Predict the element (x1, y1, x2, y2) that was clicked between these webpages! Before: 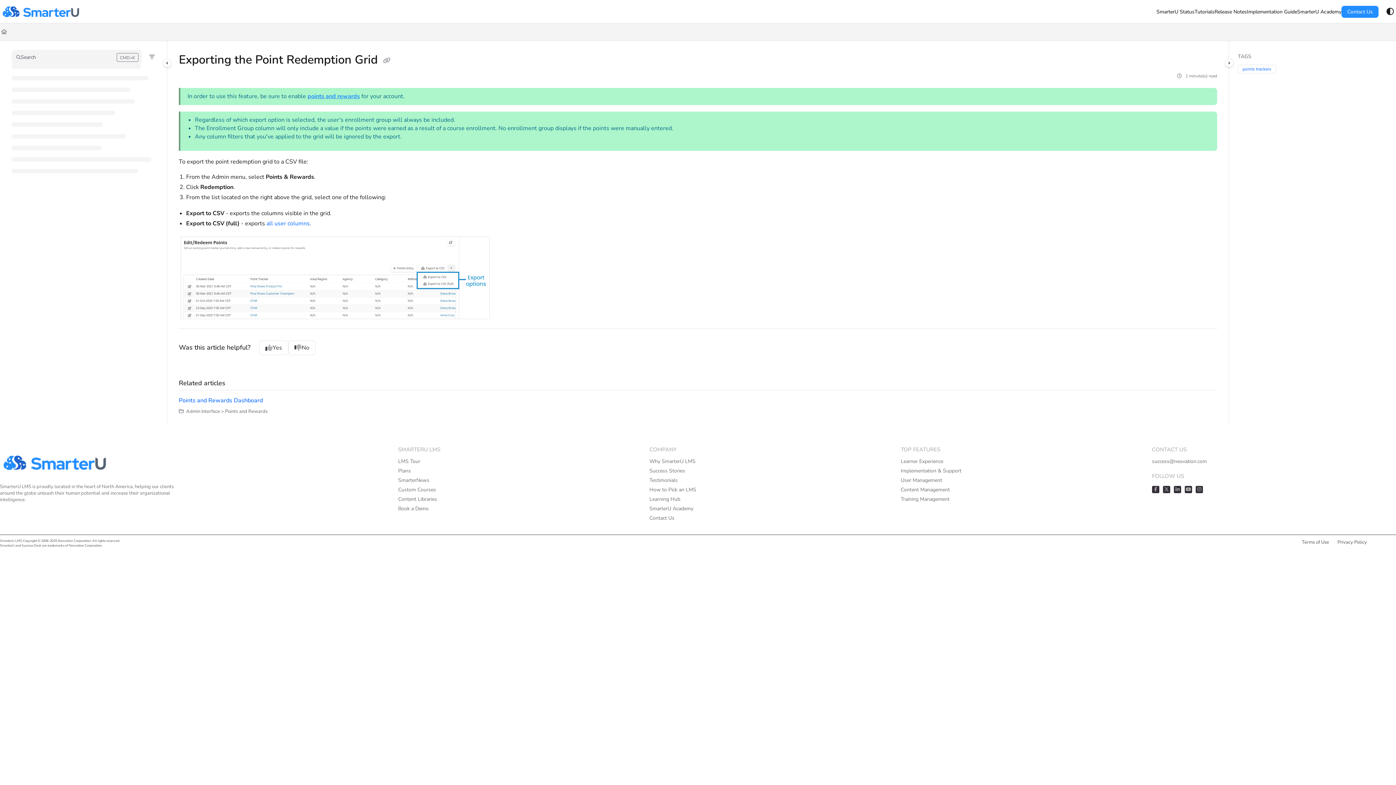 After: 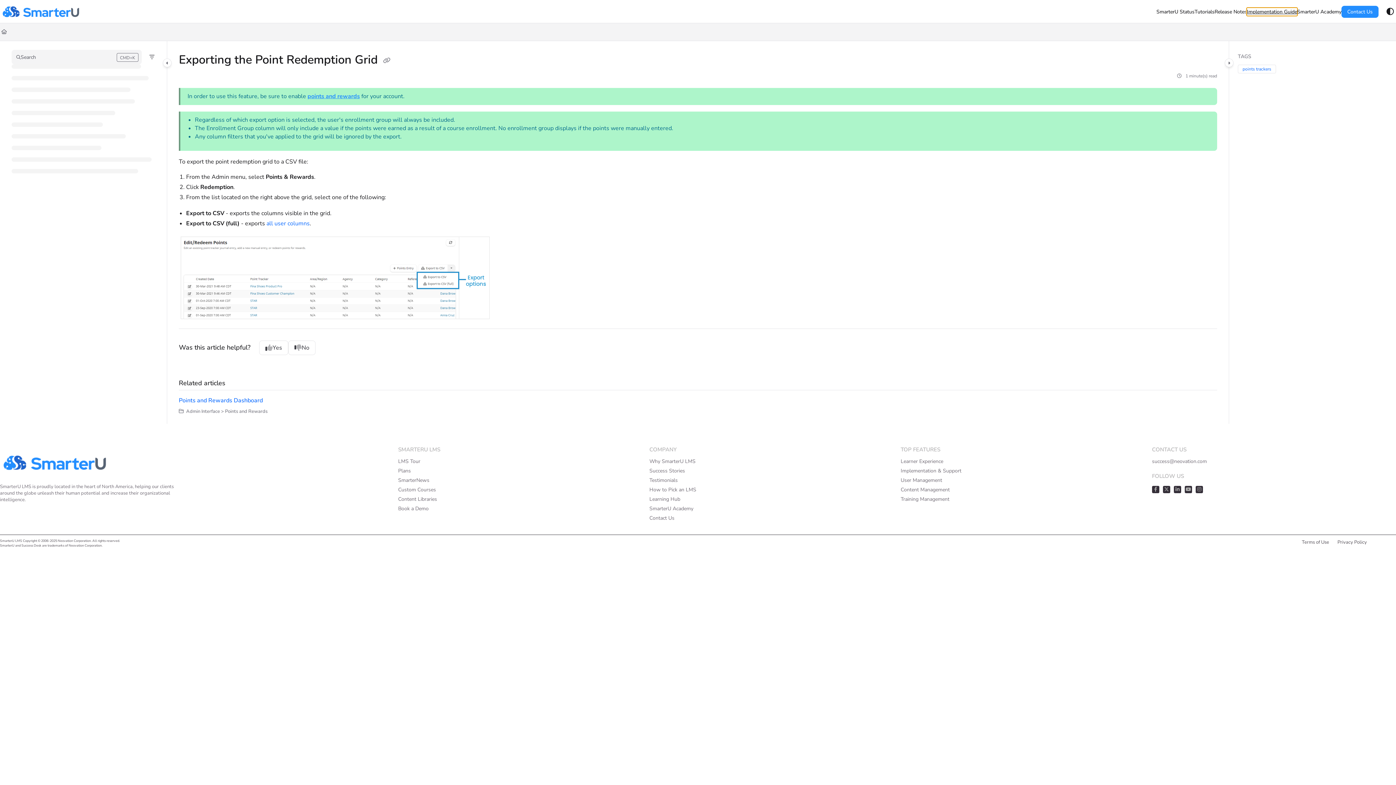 Action: bbox: (1247, 7, 1297, 15) label: Implementation Guide